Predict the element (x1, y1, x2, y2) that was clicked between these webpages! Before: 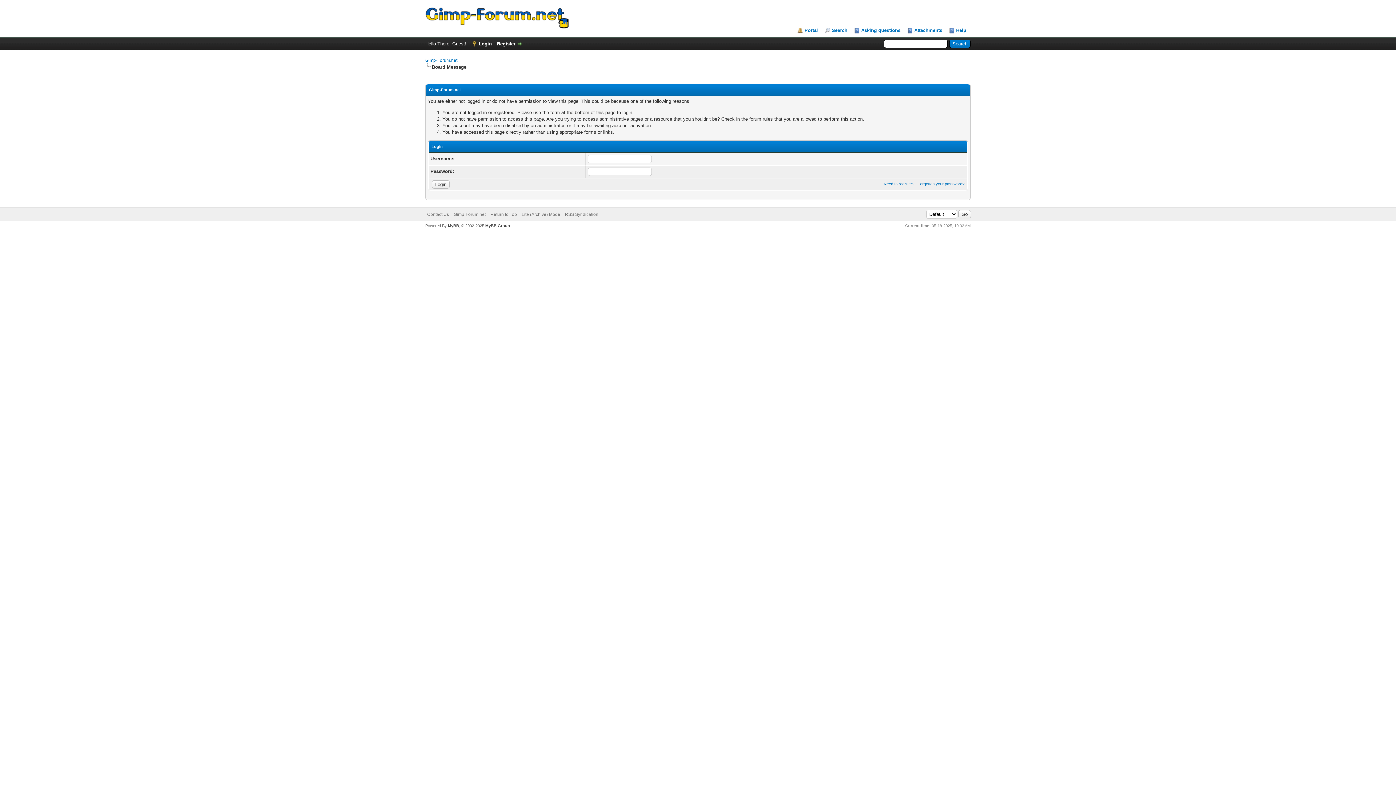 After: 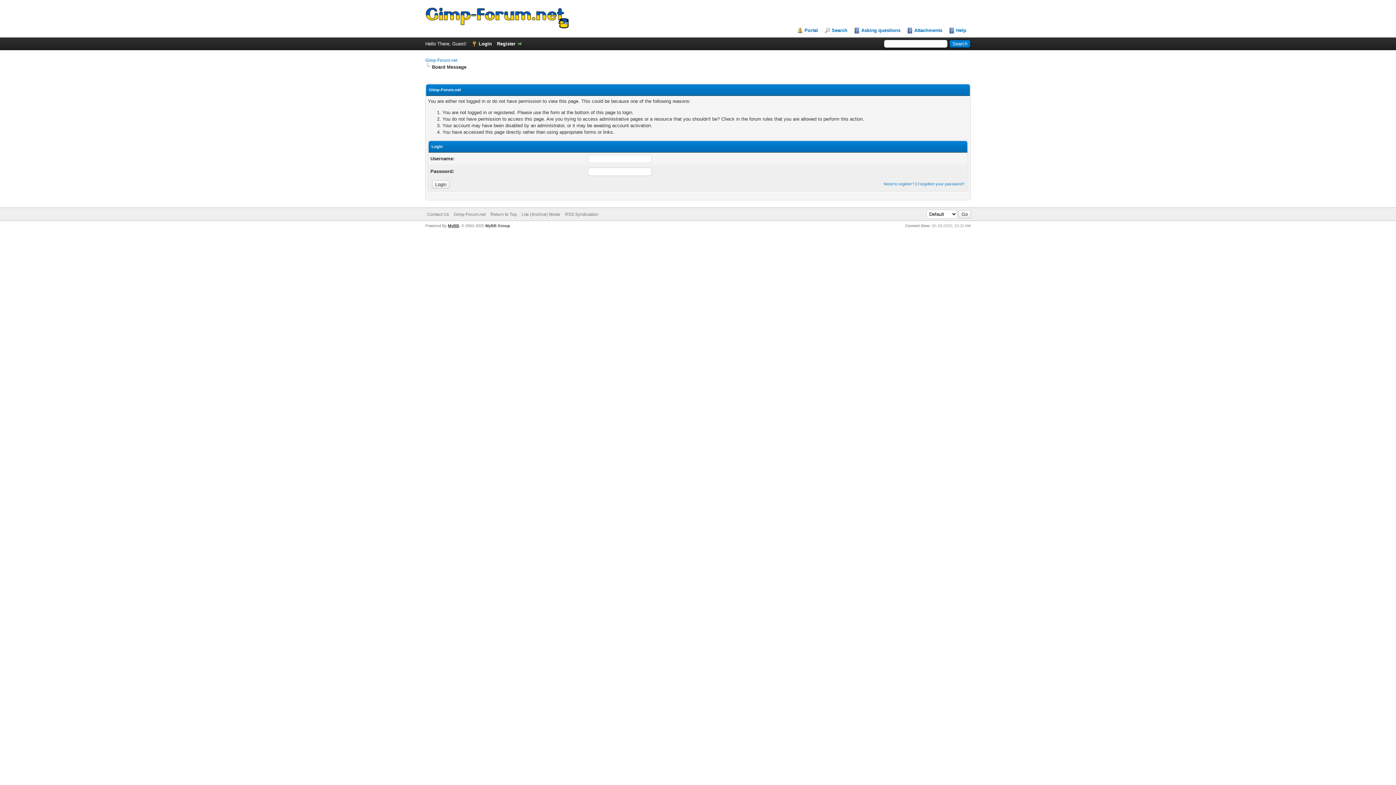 Action: bbox: (448, 223, 459, 228) label: MyBB